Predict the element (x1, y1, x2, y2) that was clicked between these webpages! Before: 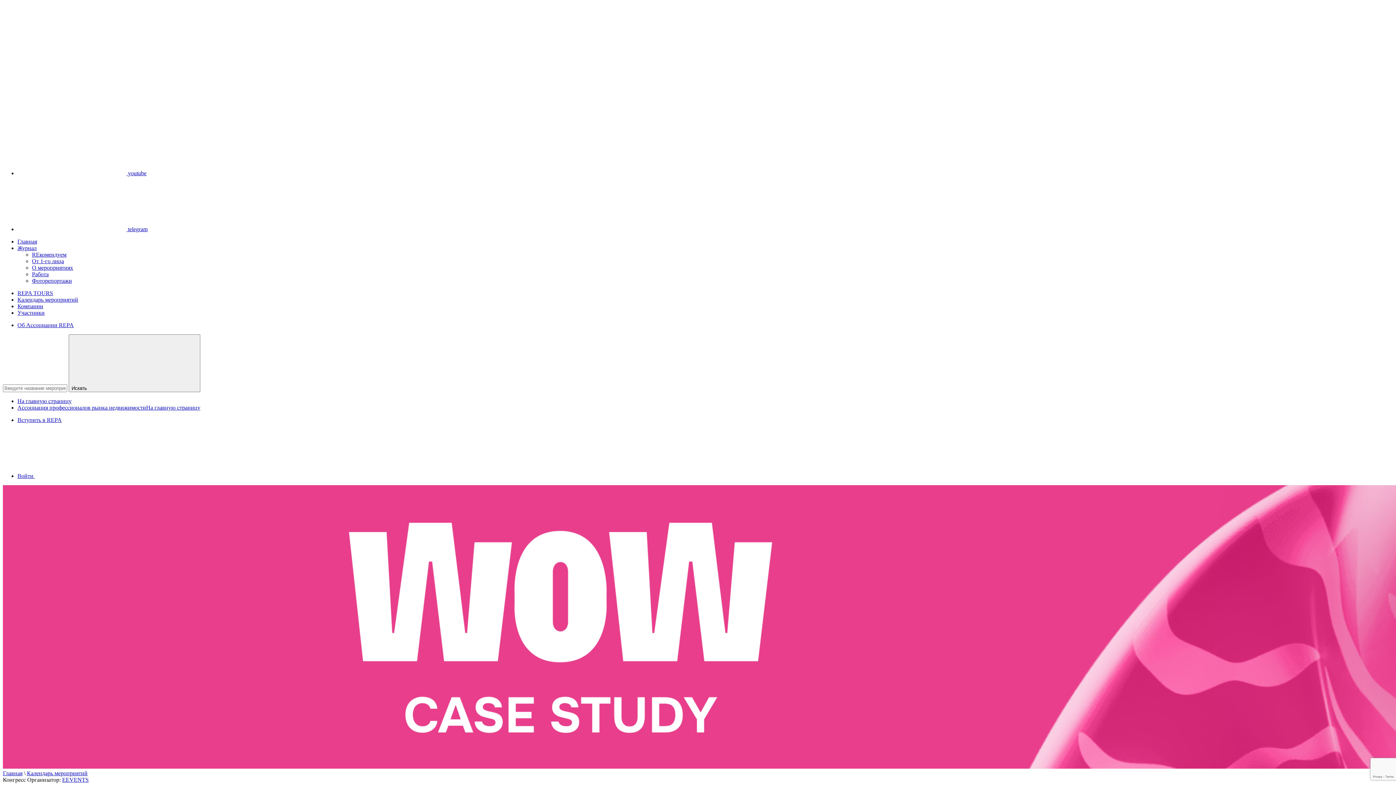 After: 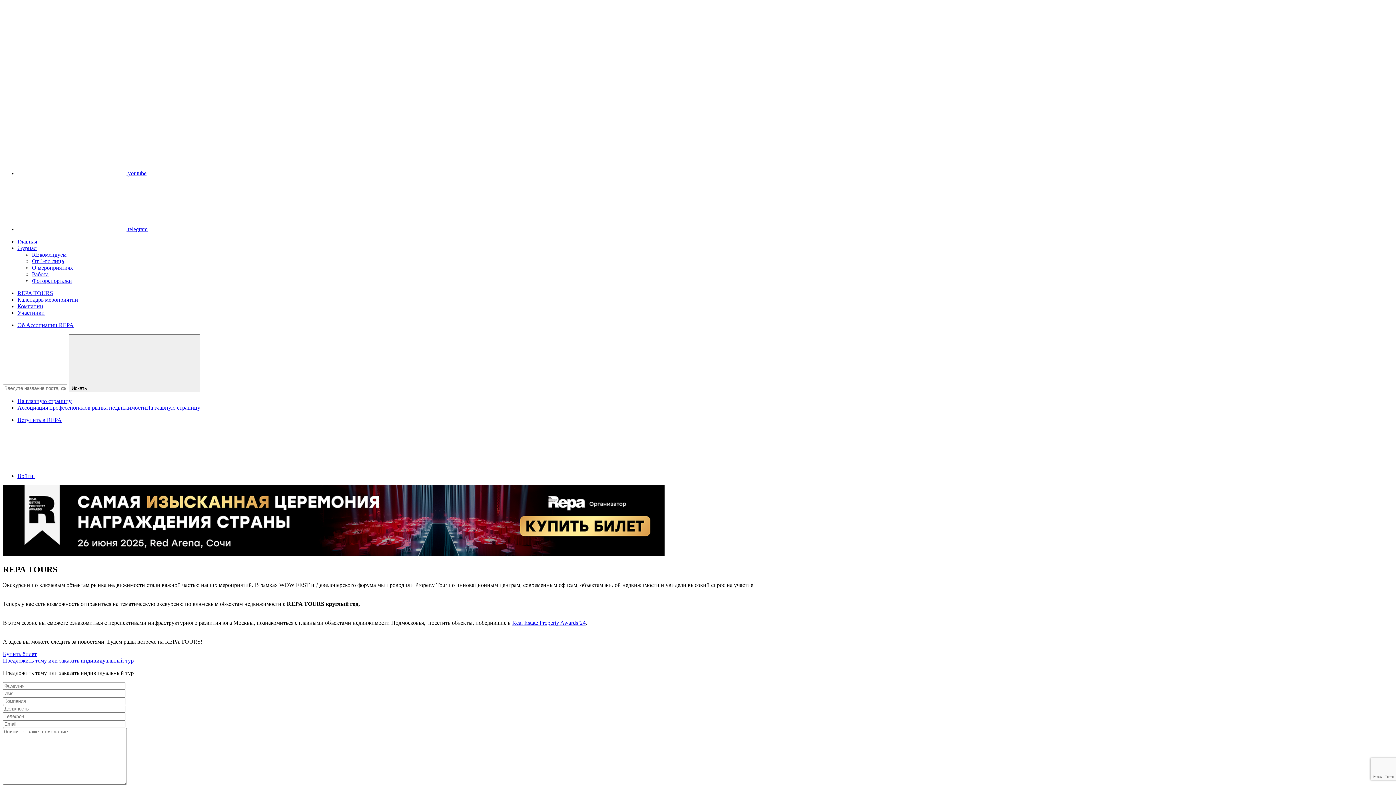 Action: label: REPA TOURS bbox: (17, 290, 53, 296)